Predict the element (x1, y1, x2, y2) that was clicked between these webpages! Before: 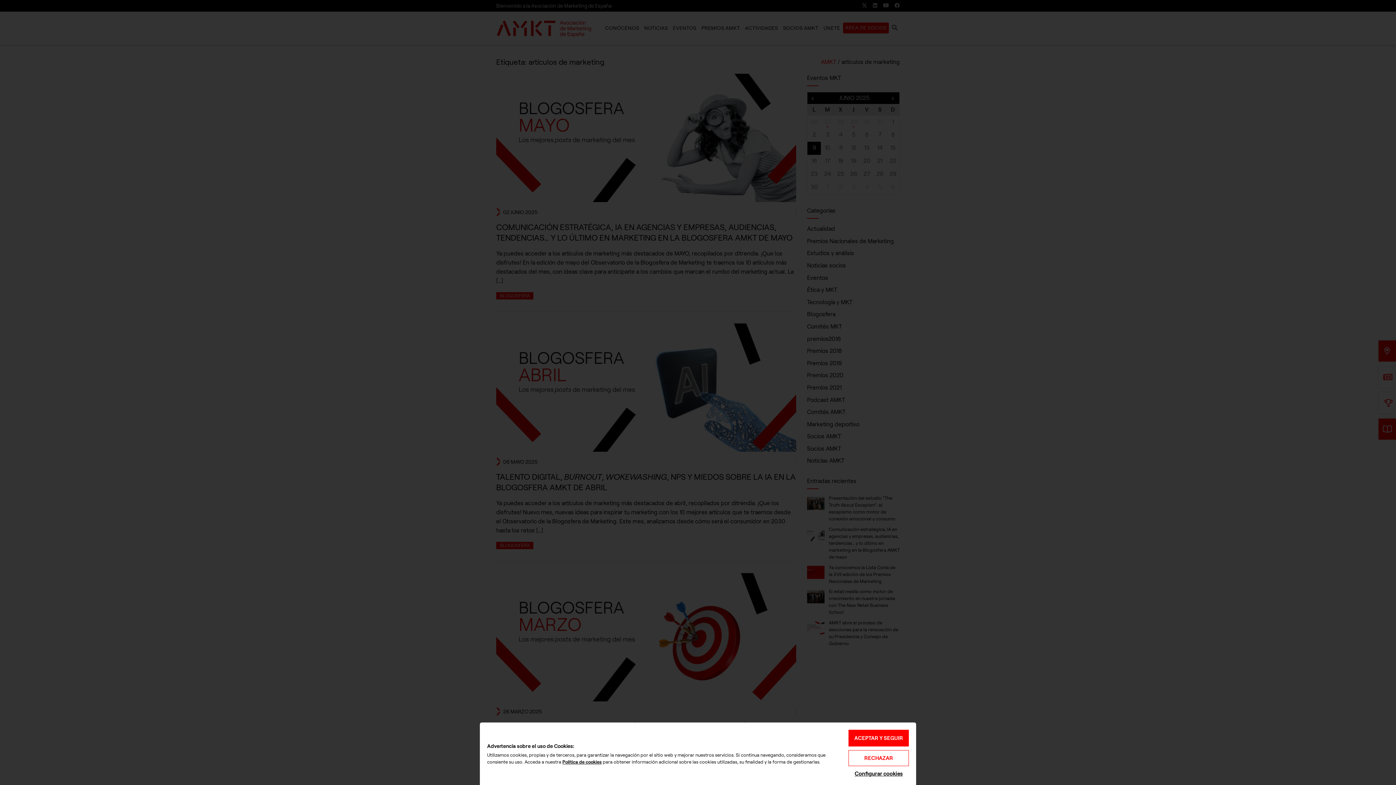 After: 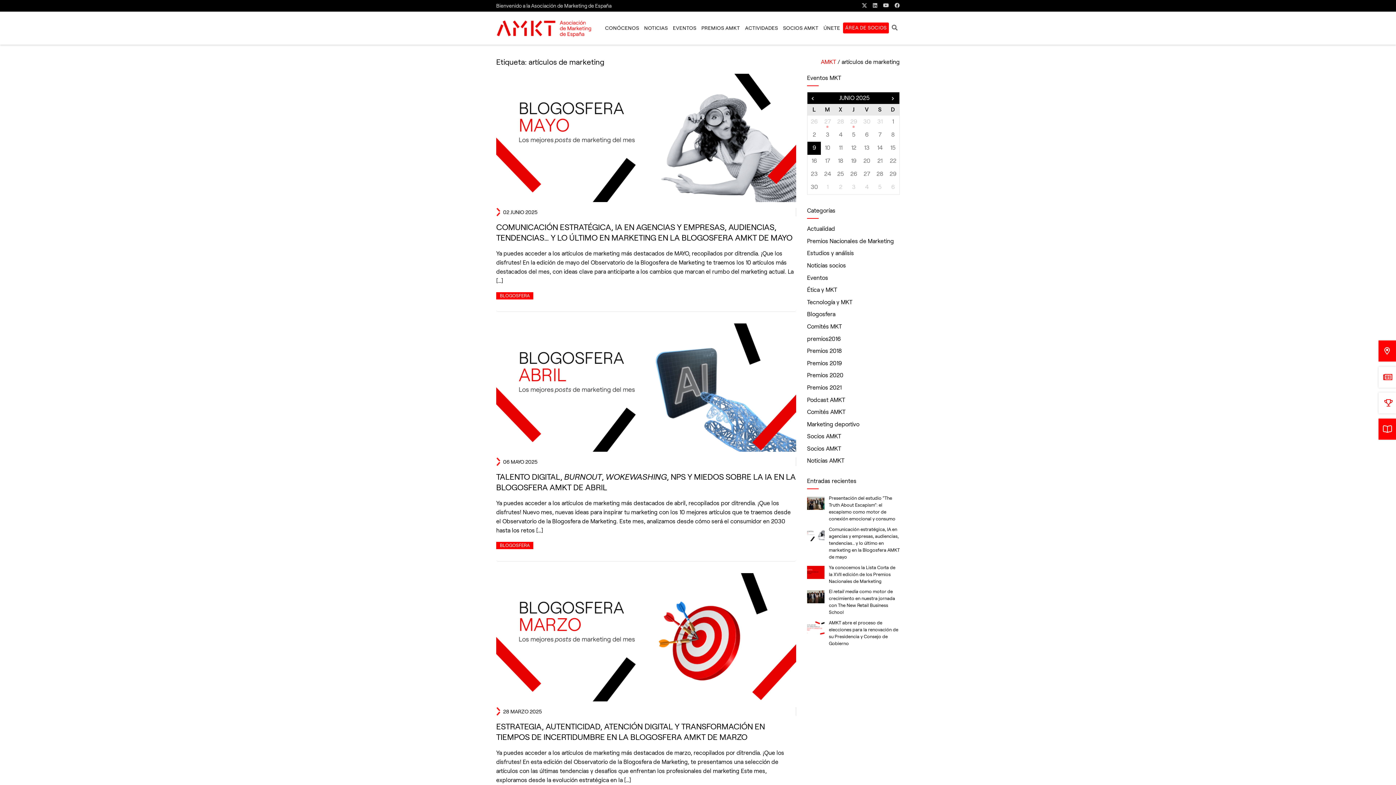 Action: bbox: (848, 750, 909, 766) label: RECHAZAR